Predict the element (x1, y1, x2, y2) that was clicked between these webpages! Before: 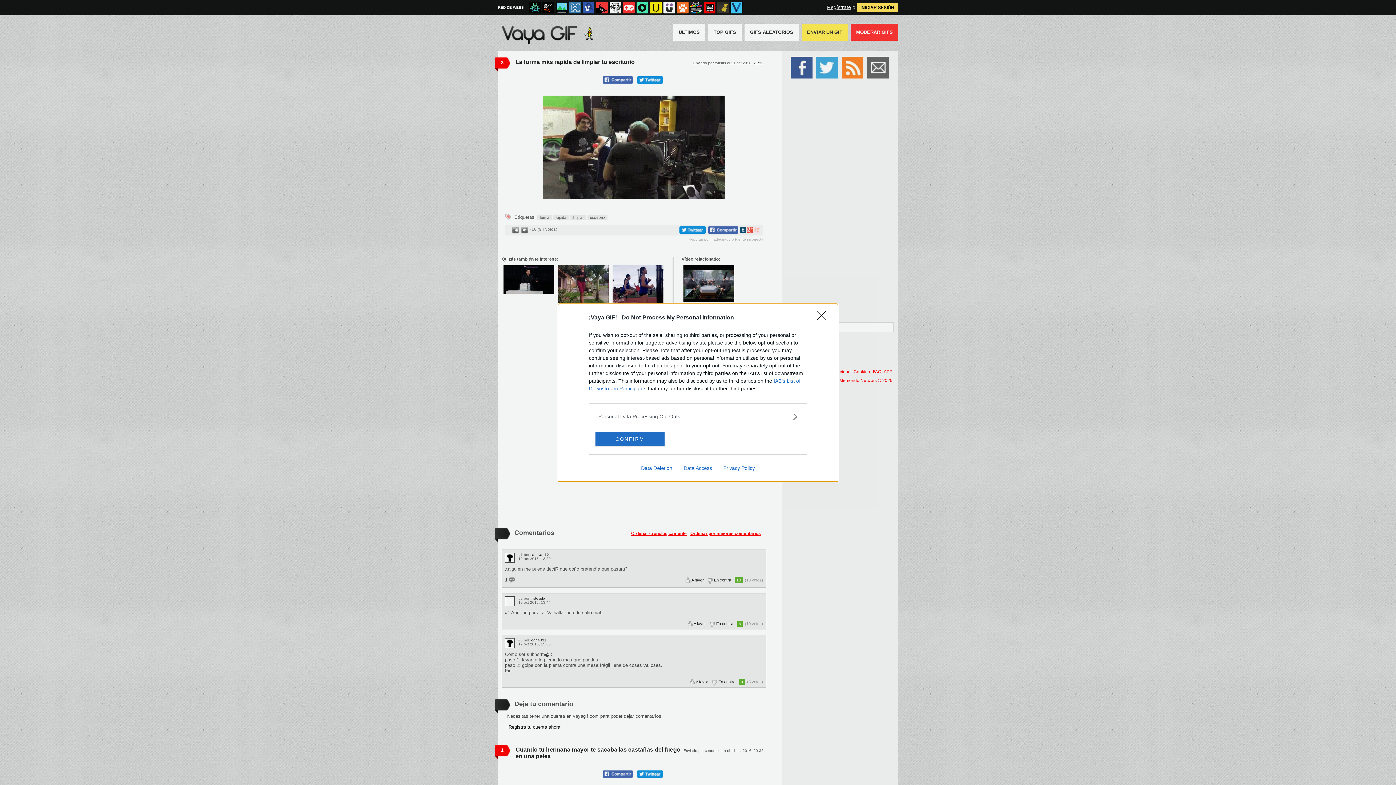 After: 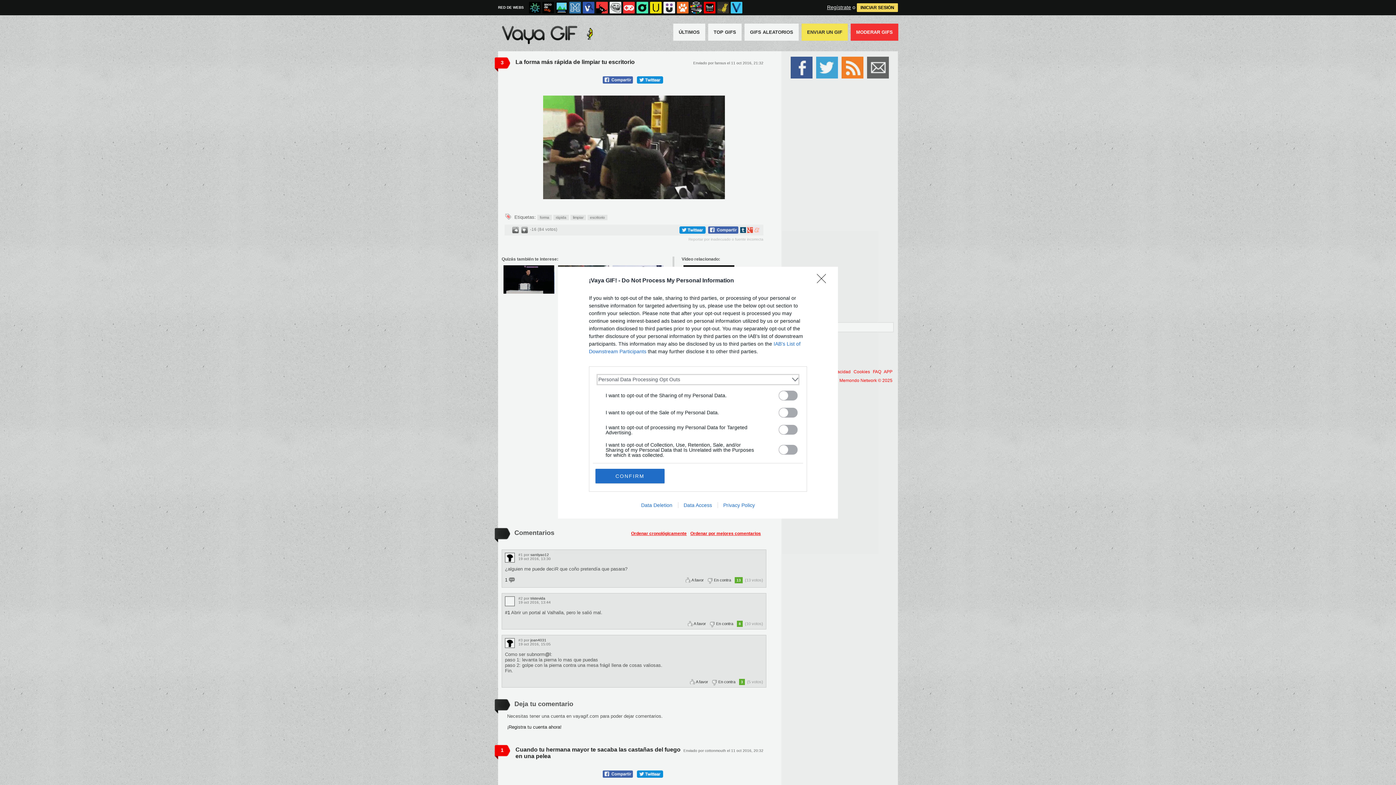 Action: bbox: (598, 412, 797, 420) label: Opt-Outs